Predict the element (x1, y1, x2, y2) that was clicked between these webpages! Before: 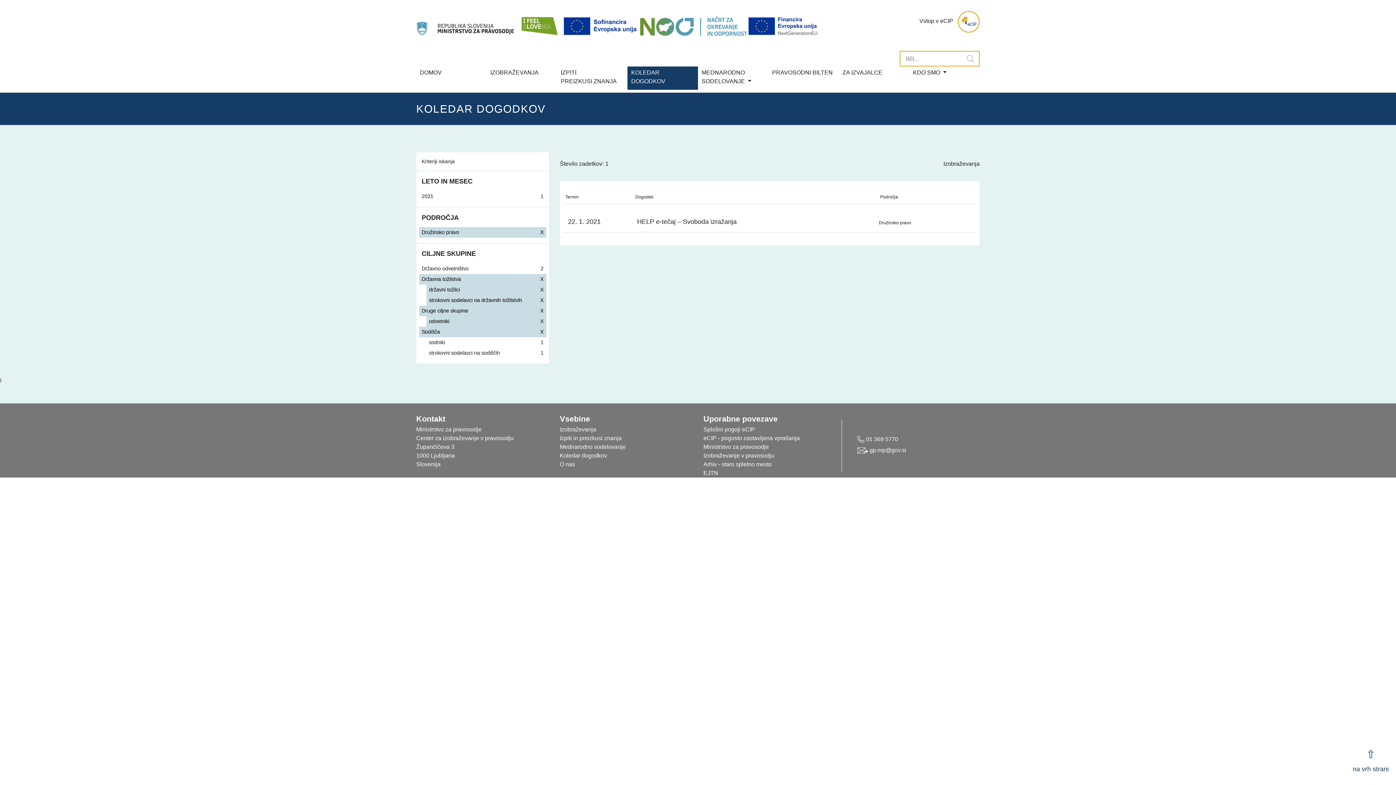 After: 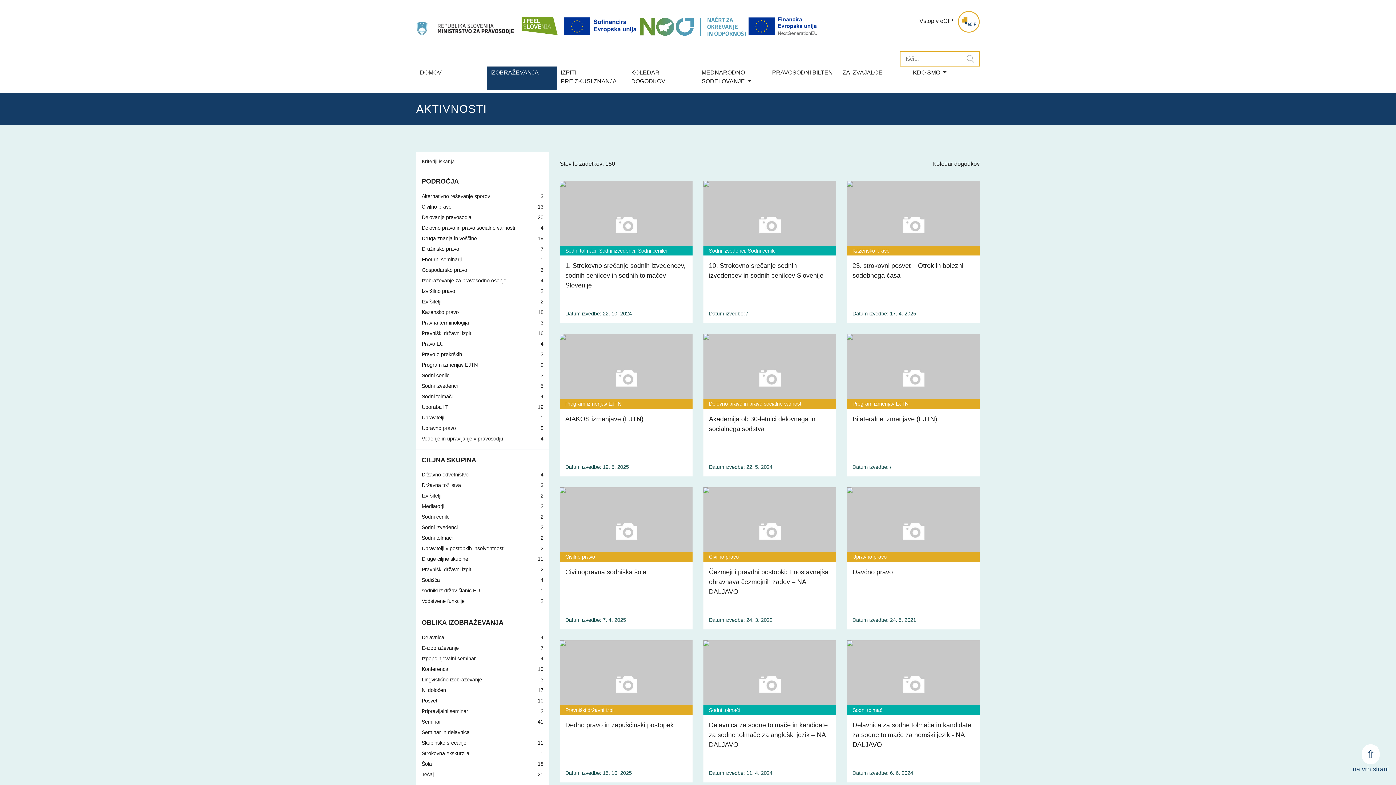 Action: label: Izobraževanja bbox: (560, 426, 596, 432)